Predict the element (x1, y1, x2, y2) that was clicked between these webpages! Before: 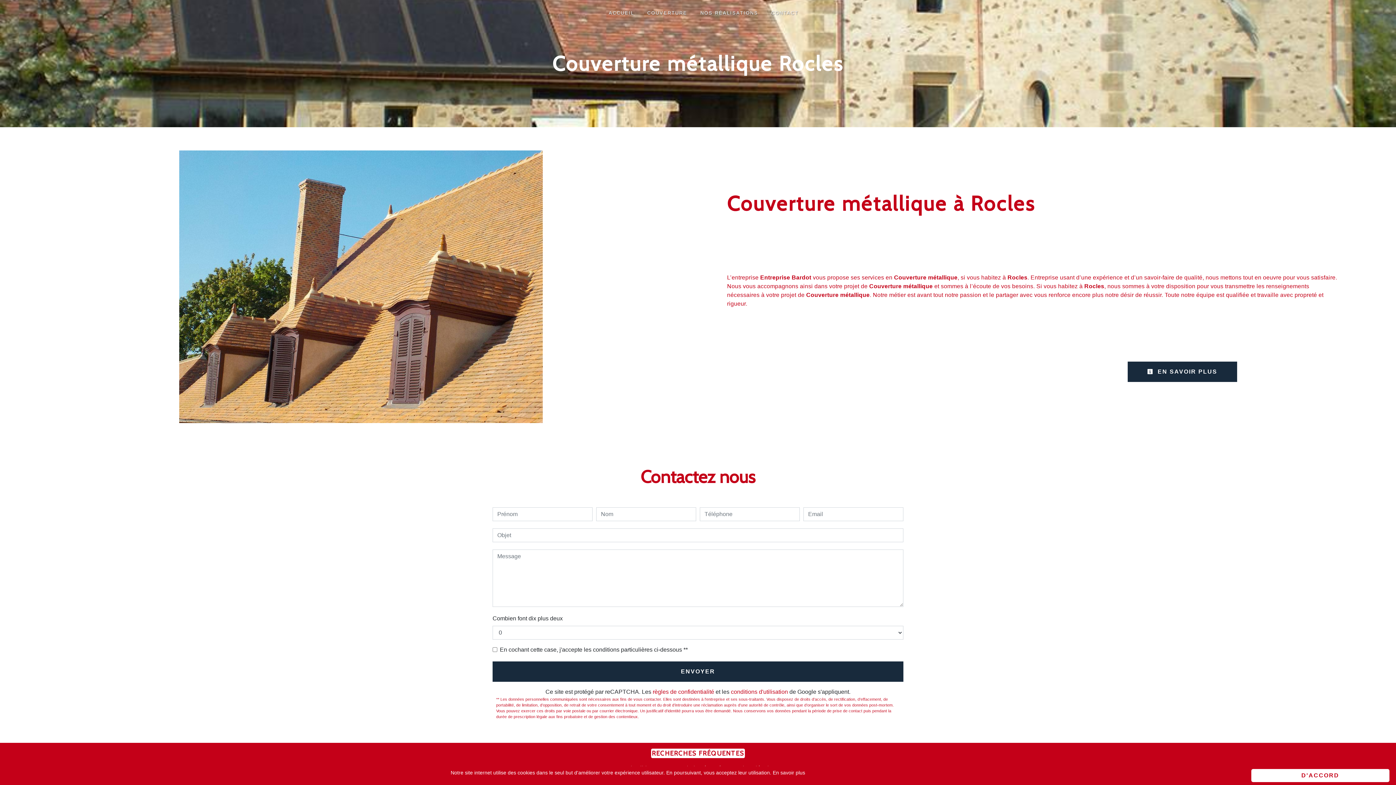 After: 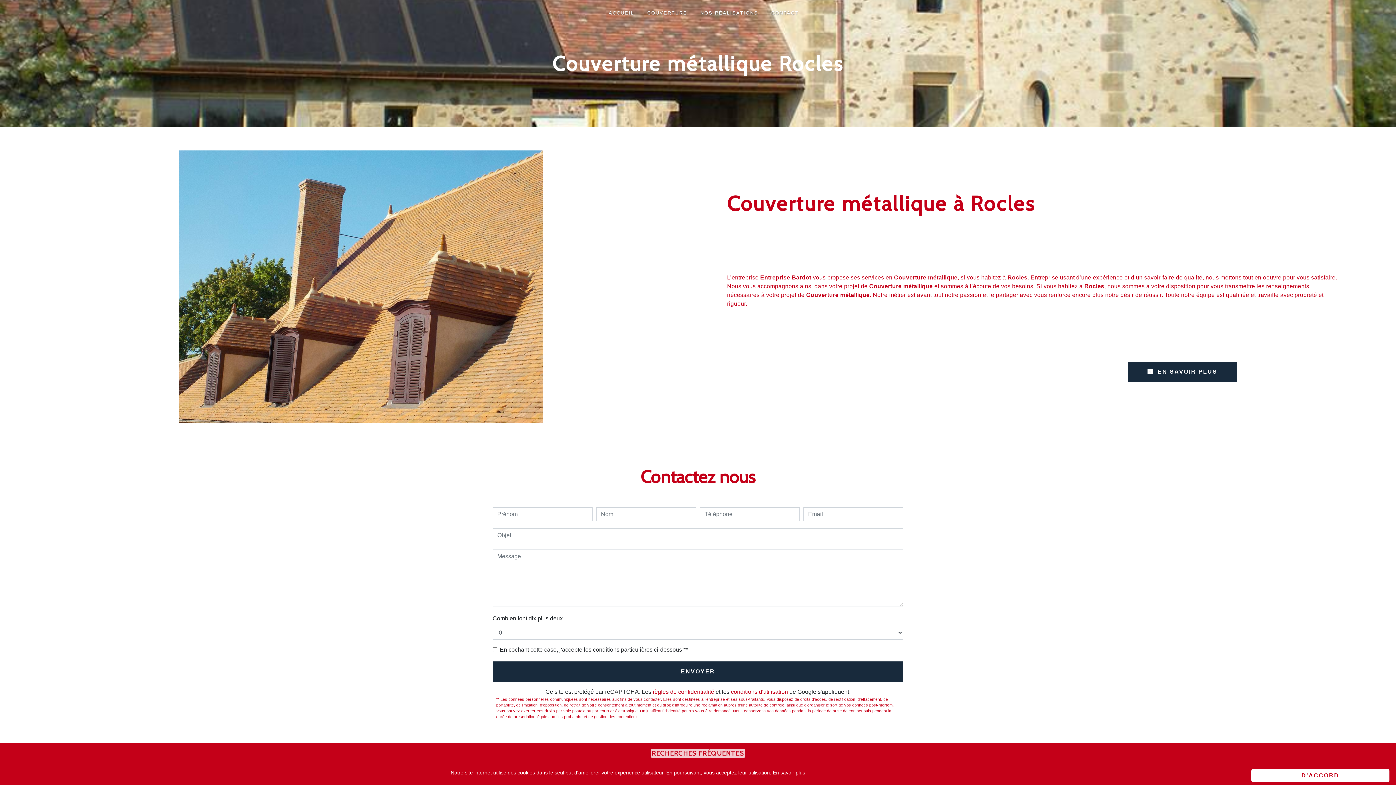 Action: bbox: (651, 749, 745, 758) label: RECHERCHES FRÉQUENTES